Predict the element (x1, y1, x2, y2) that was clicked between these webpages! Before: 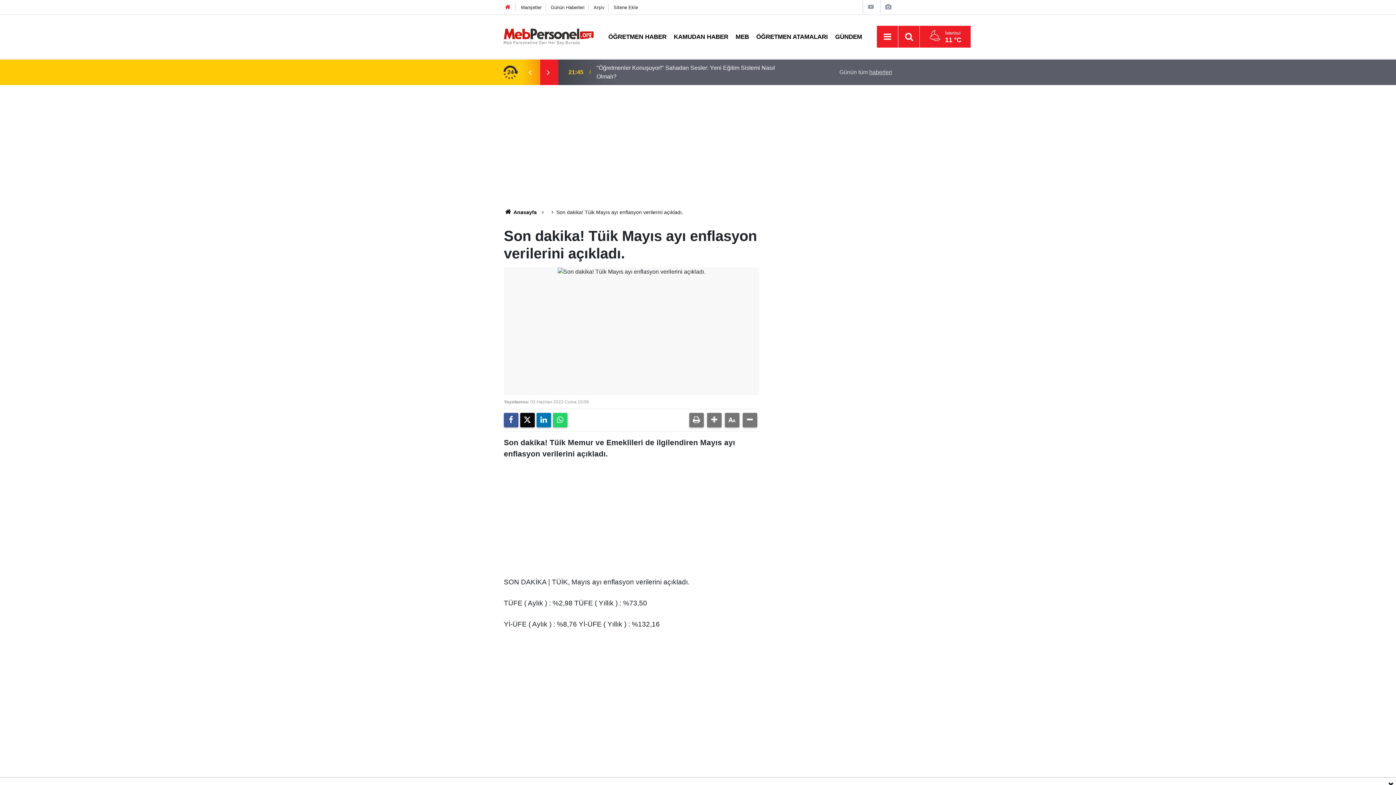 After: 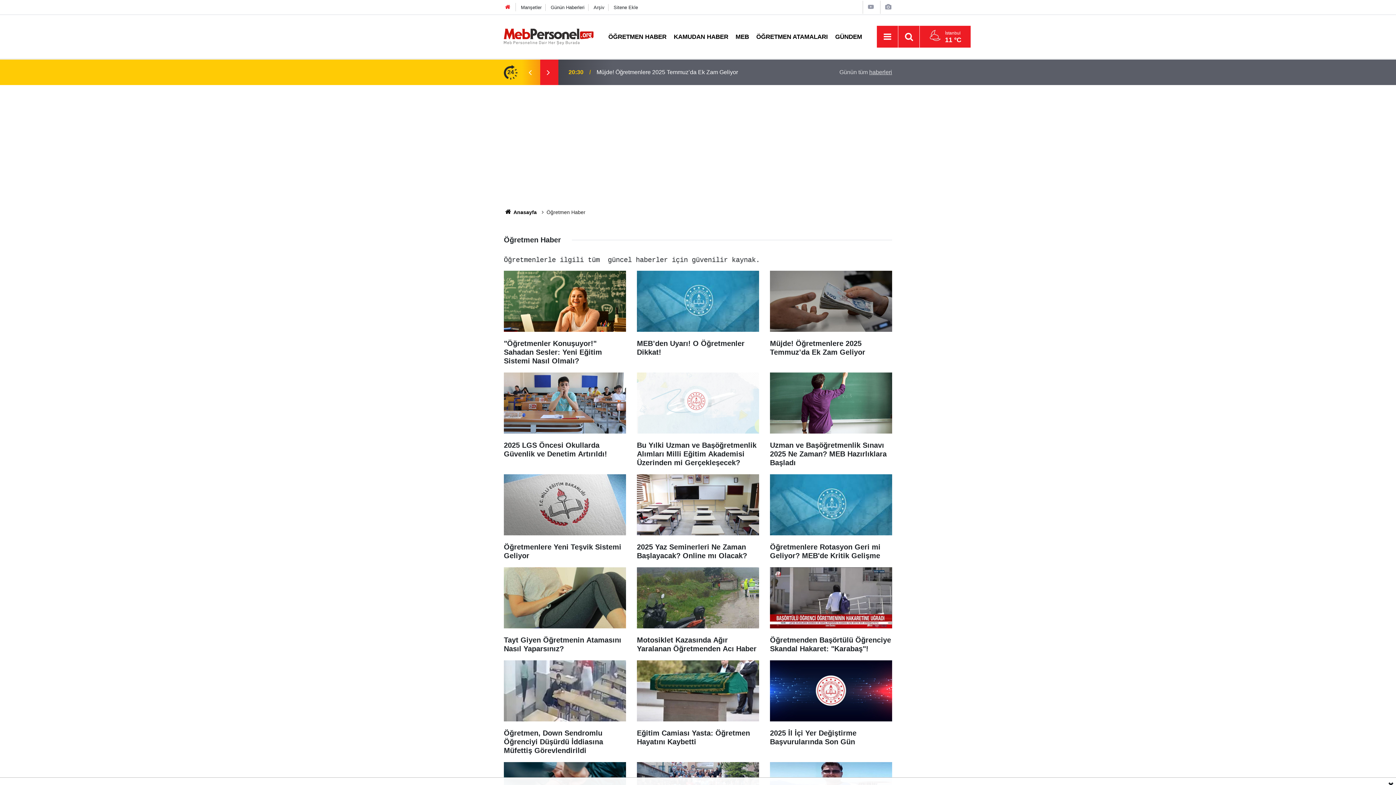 Action: label: ÖĞRETMEN HABER bbox: (604, 33, 670, 40)